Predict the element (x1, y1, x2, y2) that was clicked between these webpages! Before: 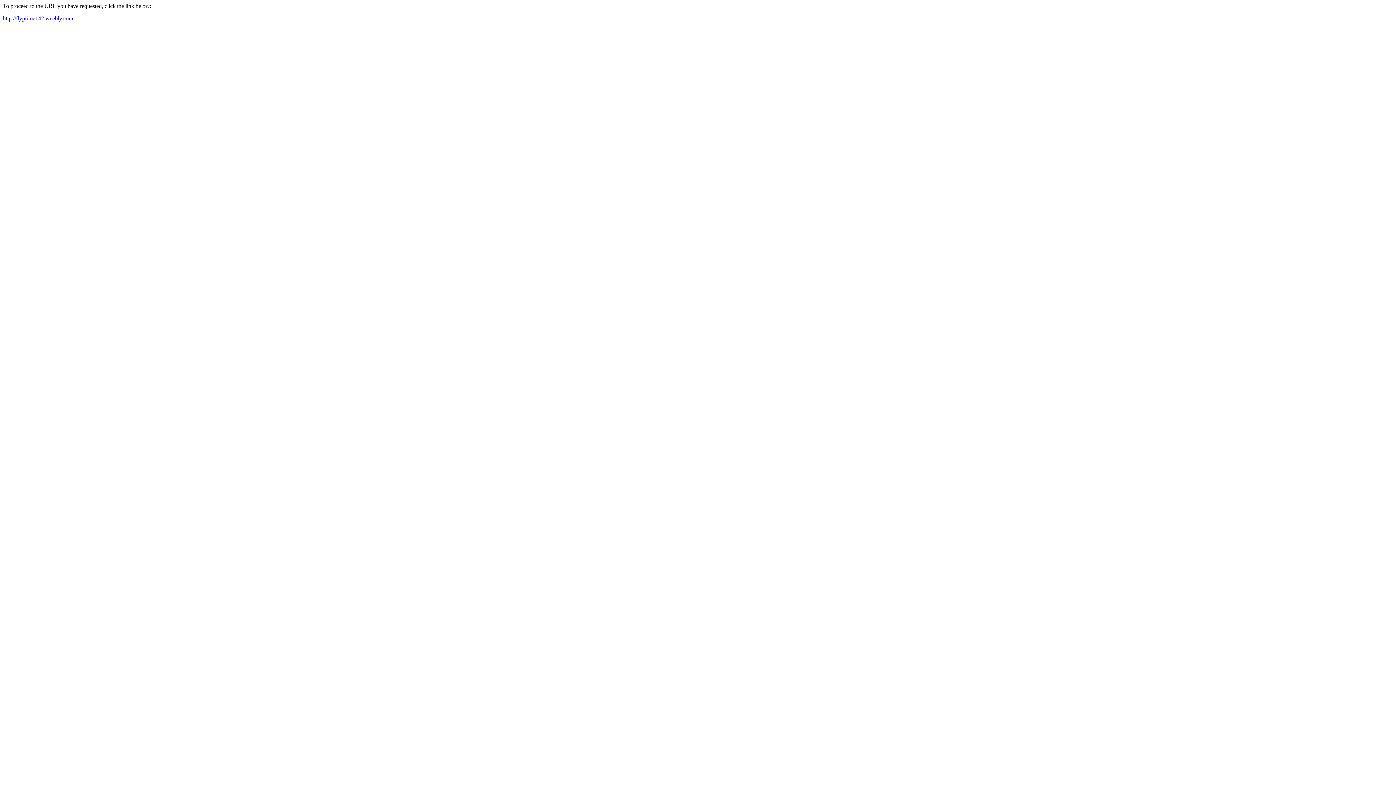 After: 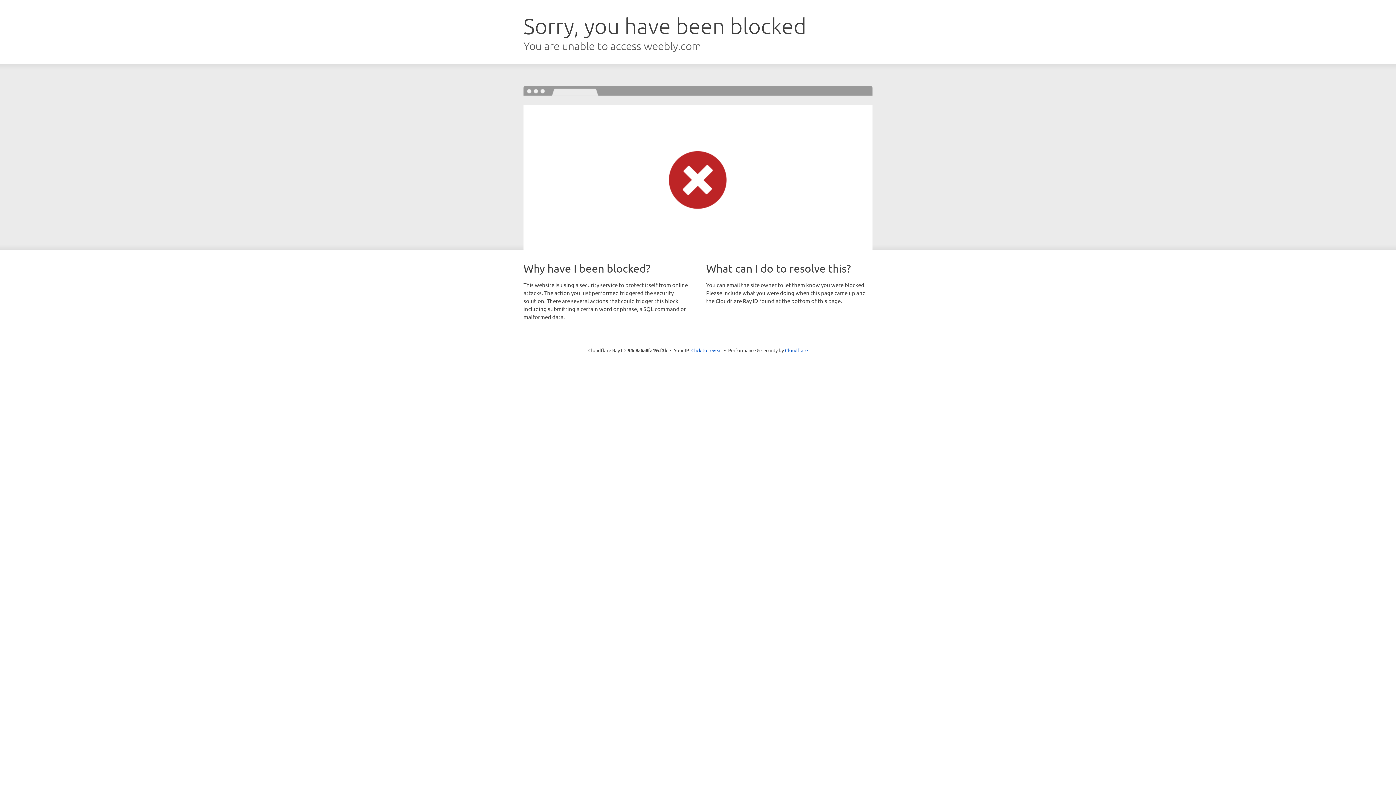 Action: bbox: (2, 15, 73, 21) label: http://flyprime142.weebly.com